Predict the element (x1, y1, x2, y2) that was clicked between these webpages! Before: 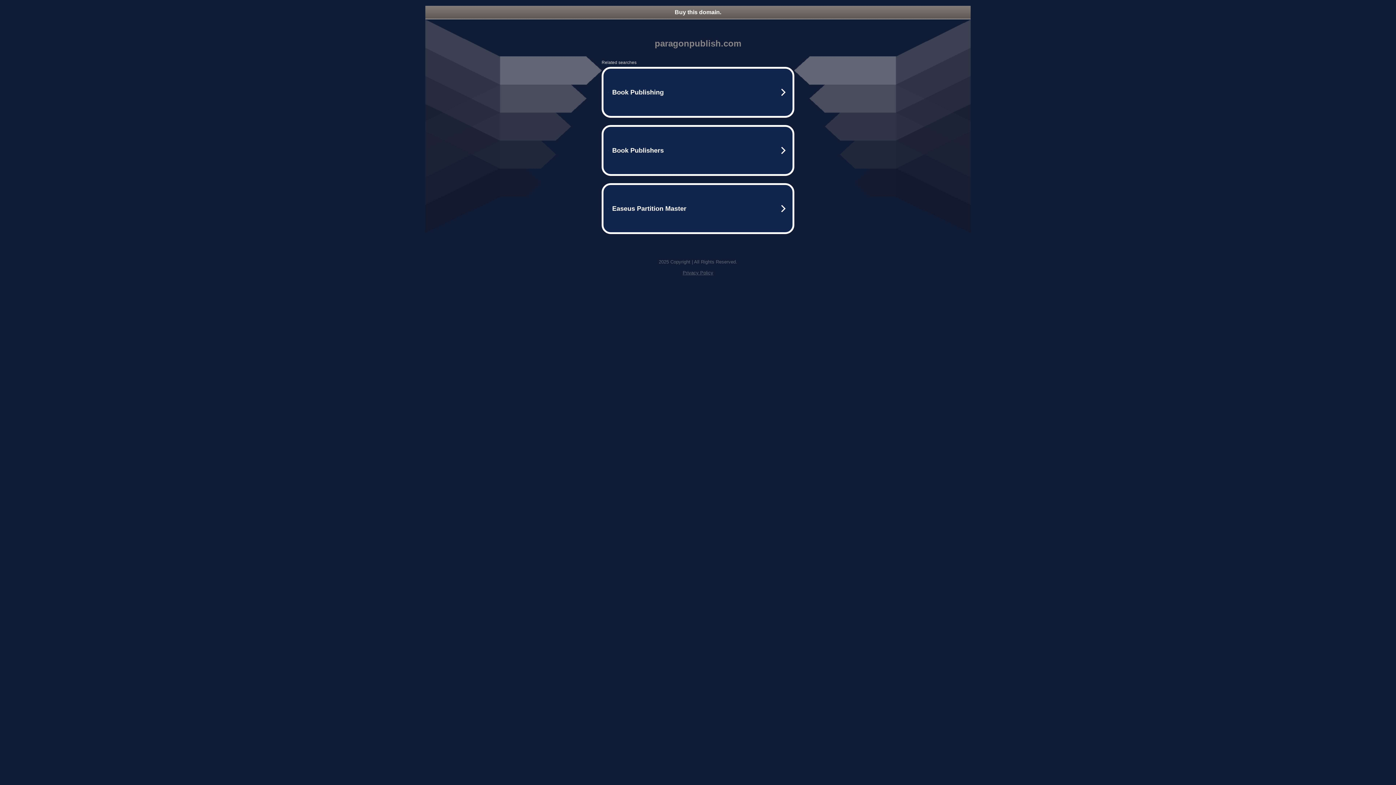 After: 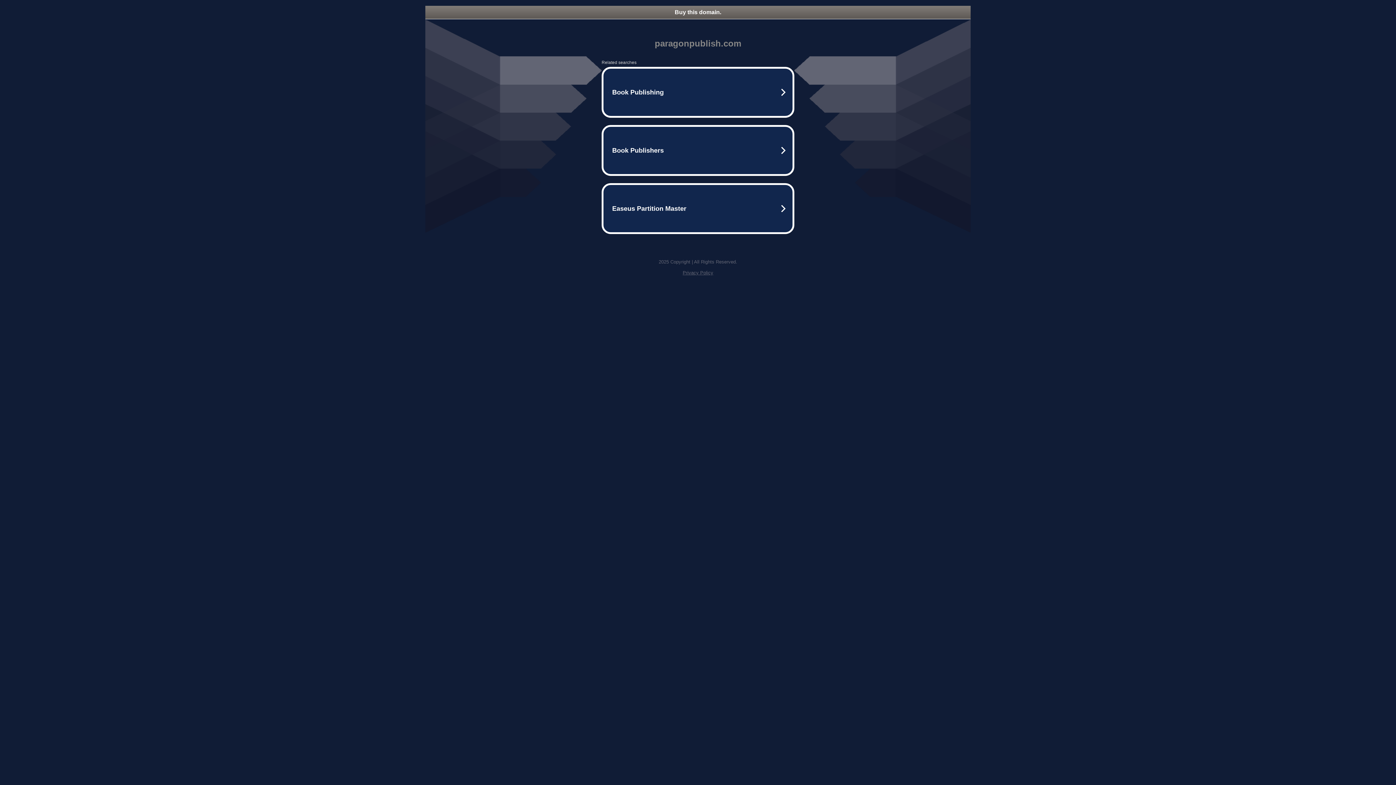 Action: label: Buy this domain. bbox: (425, 5, 970, 18)